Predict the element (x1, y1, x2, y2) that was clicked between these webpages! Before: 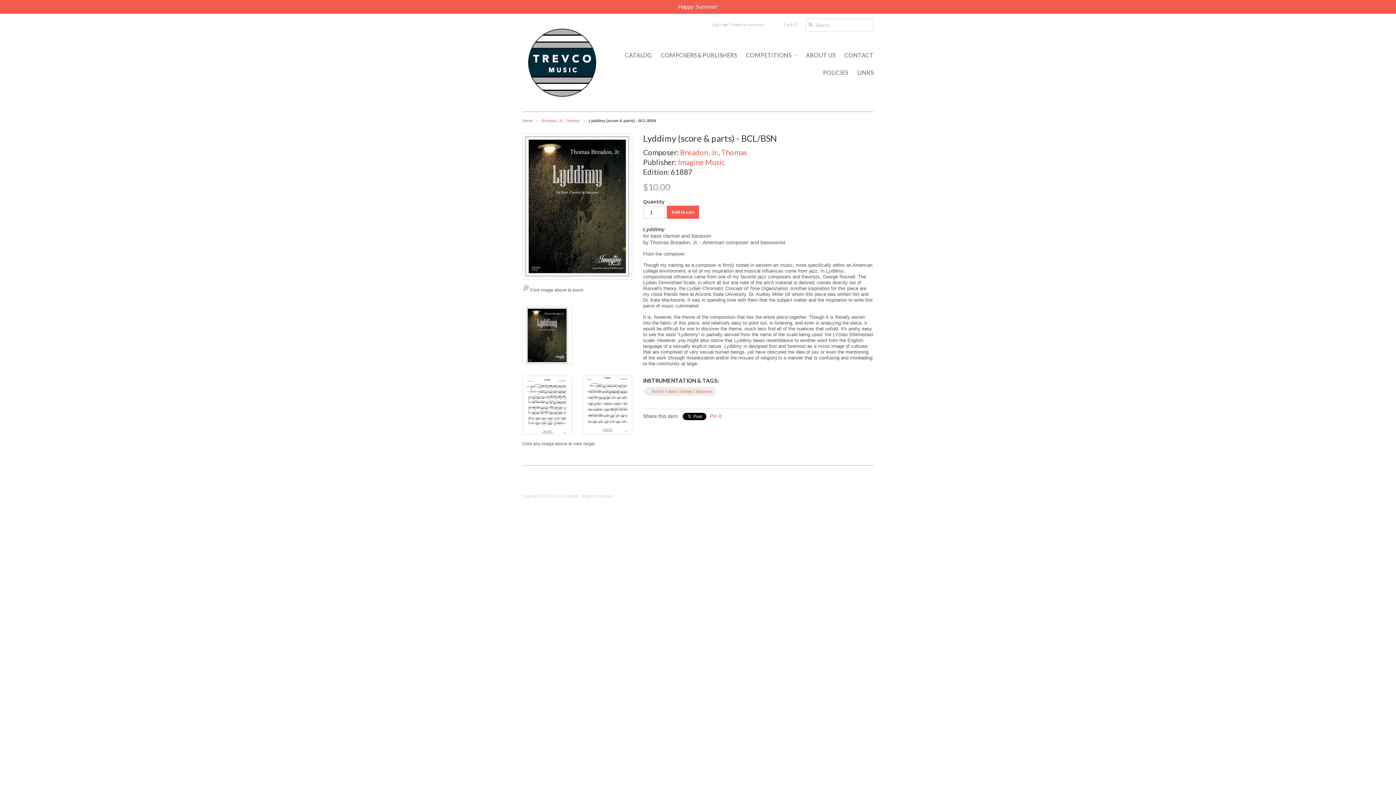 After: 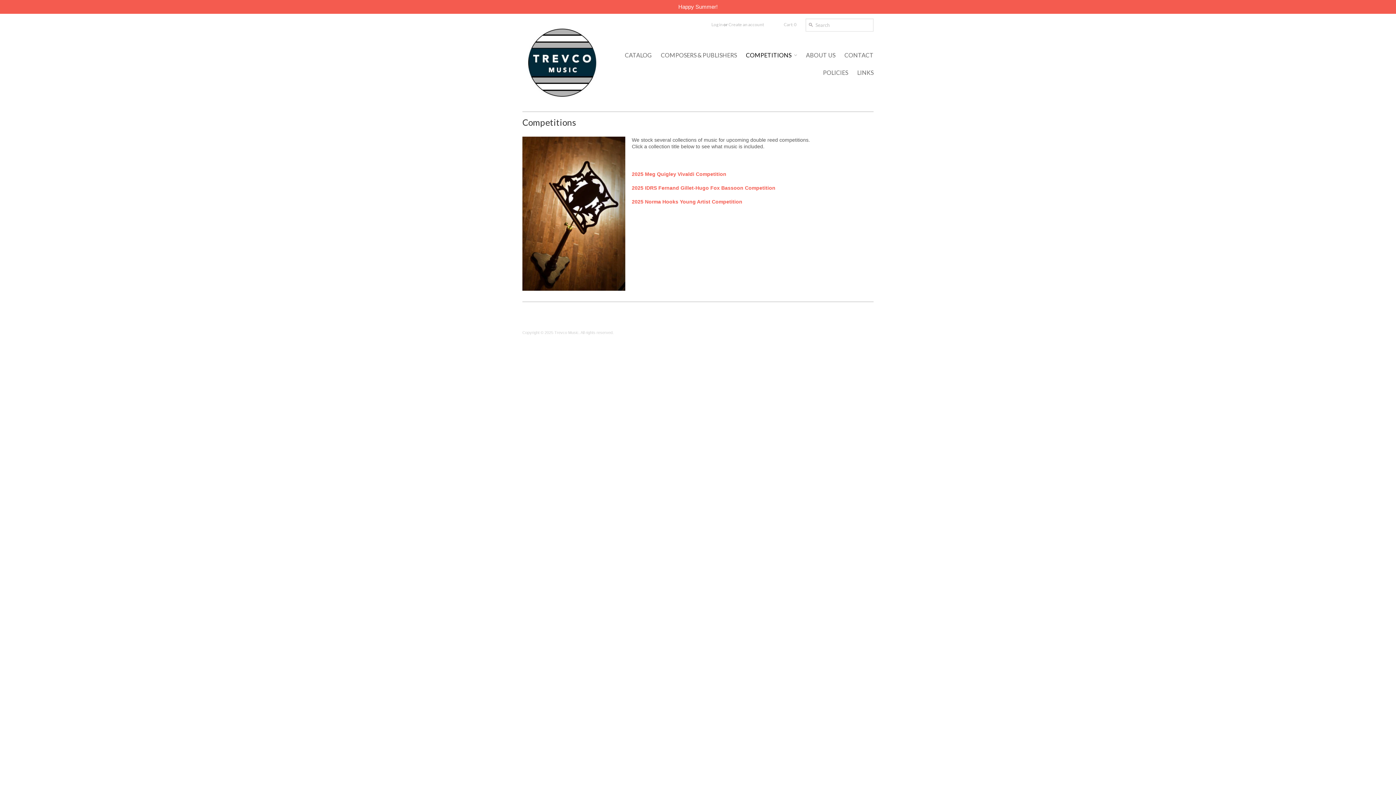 Action: label: COMPETITIONS bbox: (738, 46, 797, 64)